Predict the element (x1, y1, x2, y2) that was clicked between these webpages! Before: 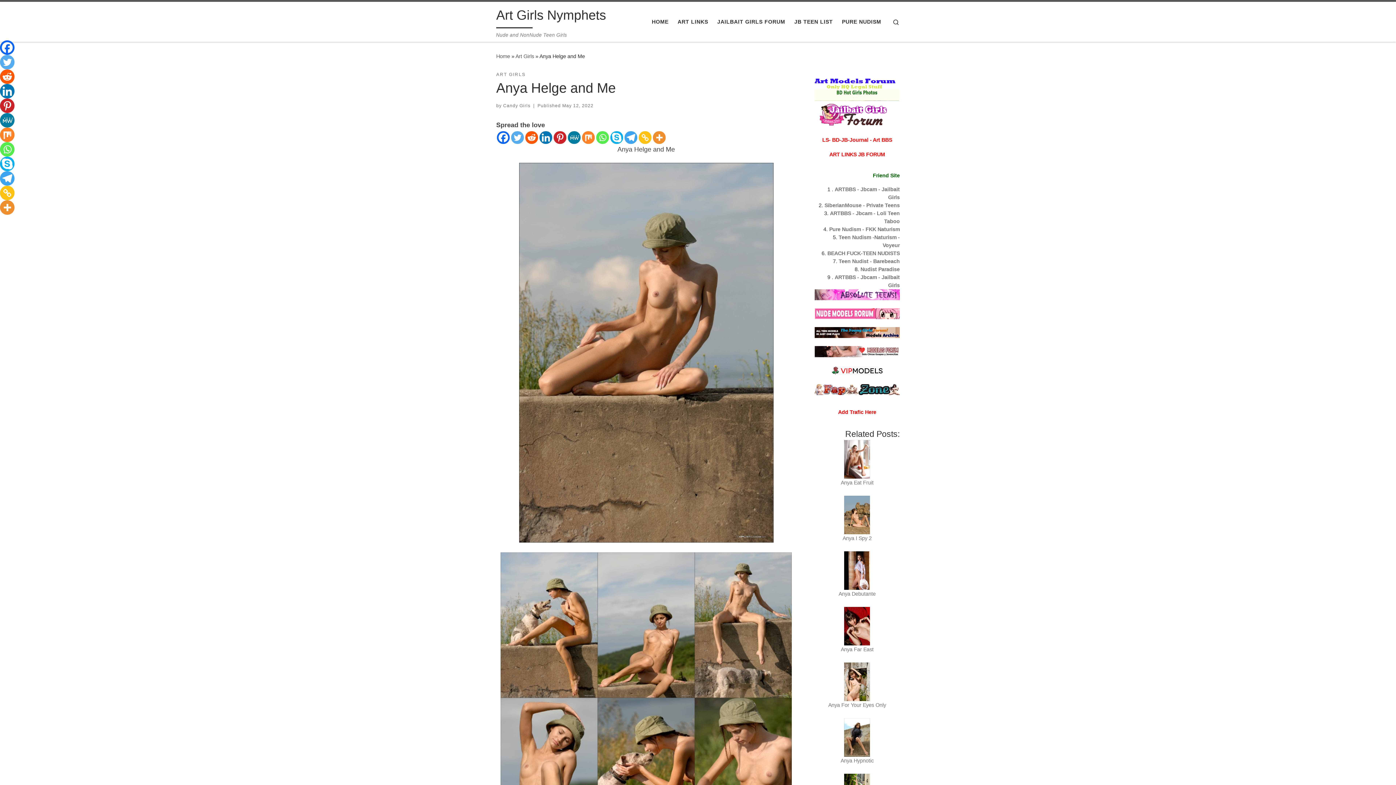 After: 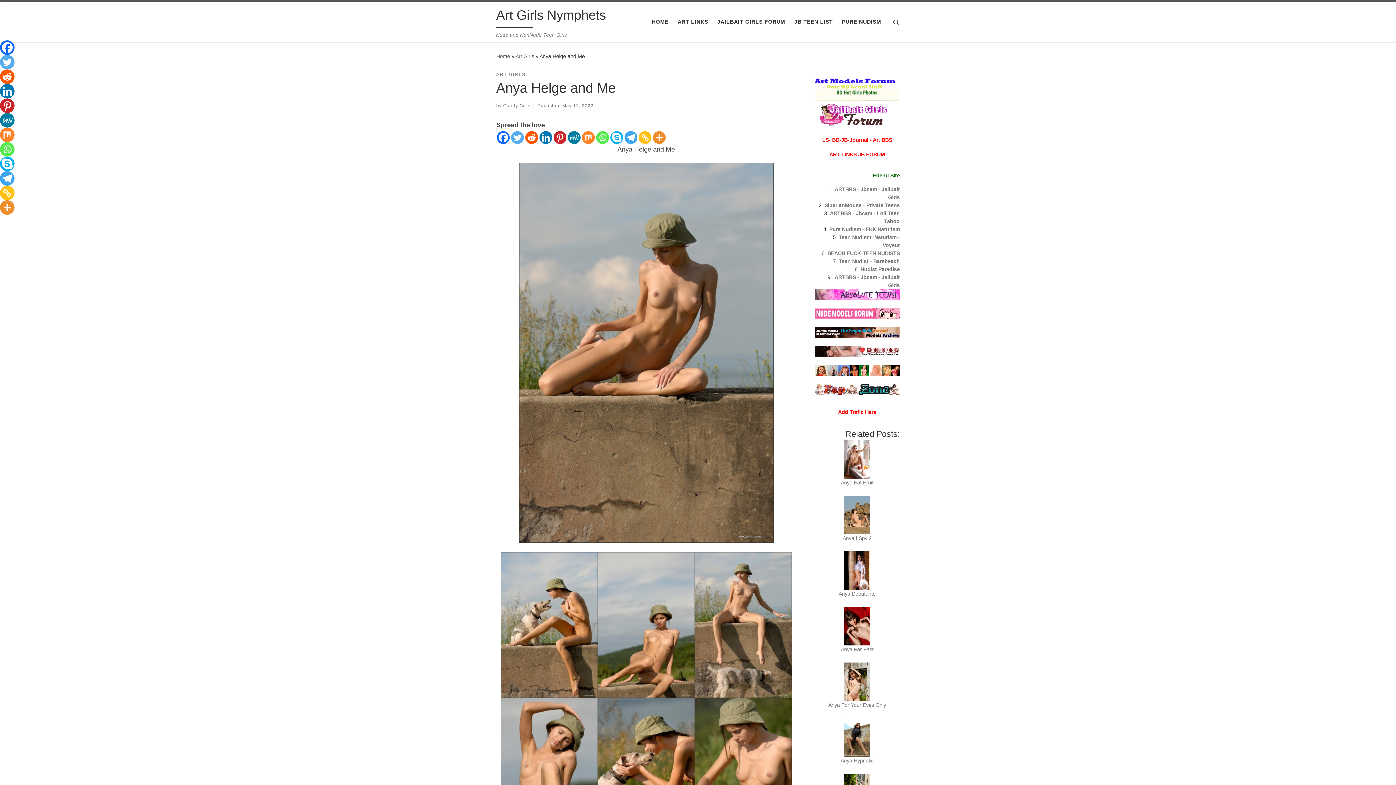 Action: bbox: (0, 69, 14, 84) label: Reddit